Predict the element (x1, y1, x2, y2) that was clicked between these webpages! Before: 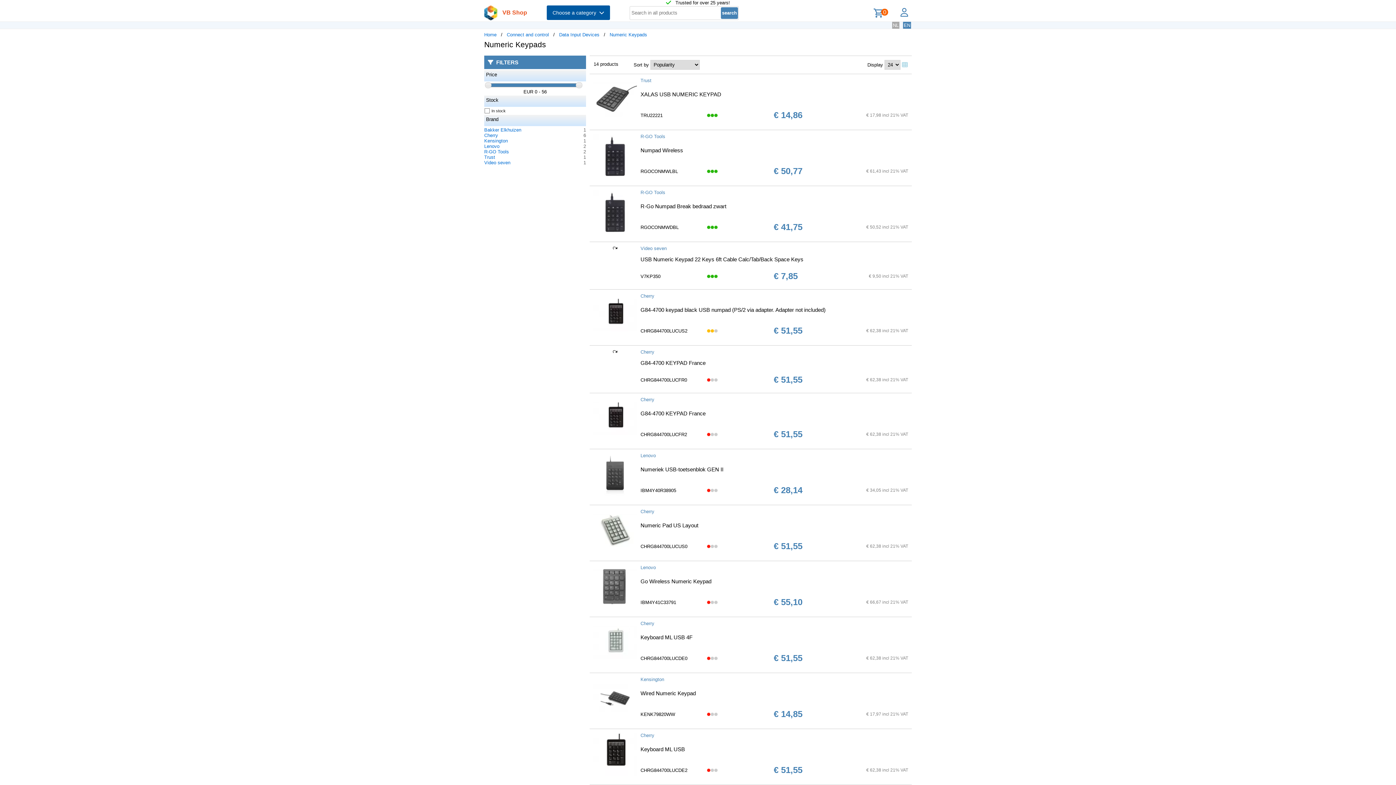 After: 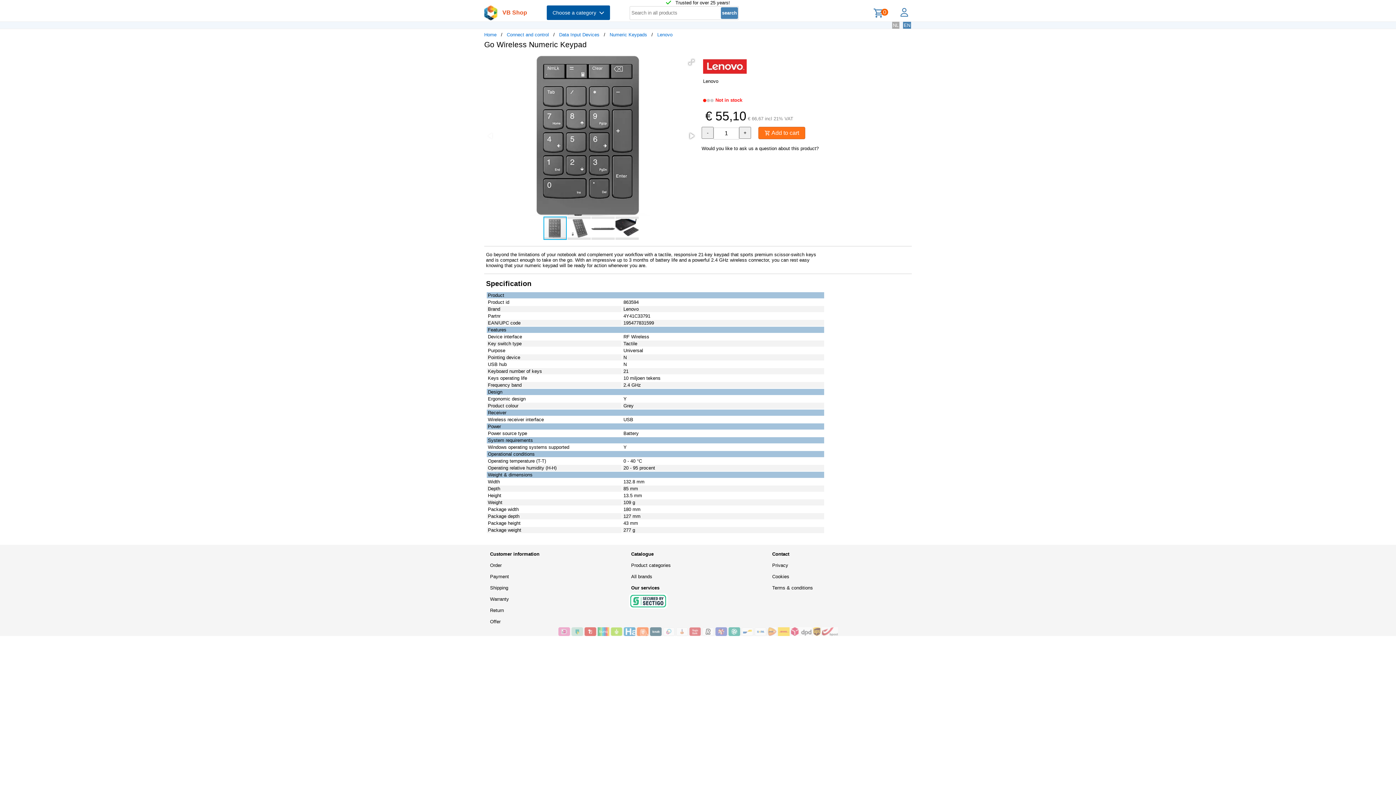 Action: bbox: (593, 604, 637, 609)